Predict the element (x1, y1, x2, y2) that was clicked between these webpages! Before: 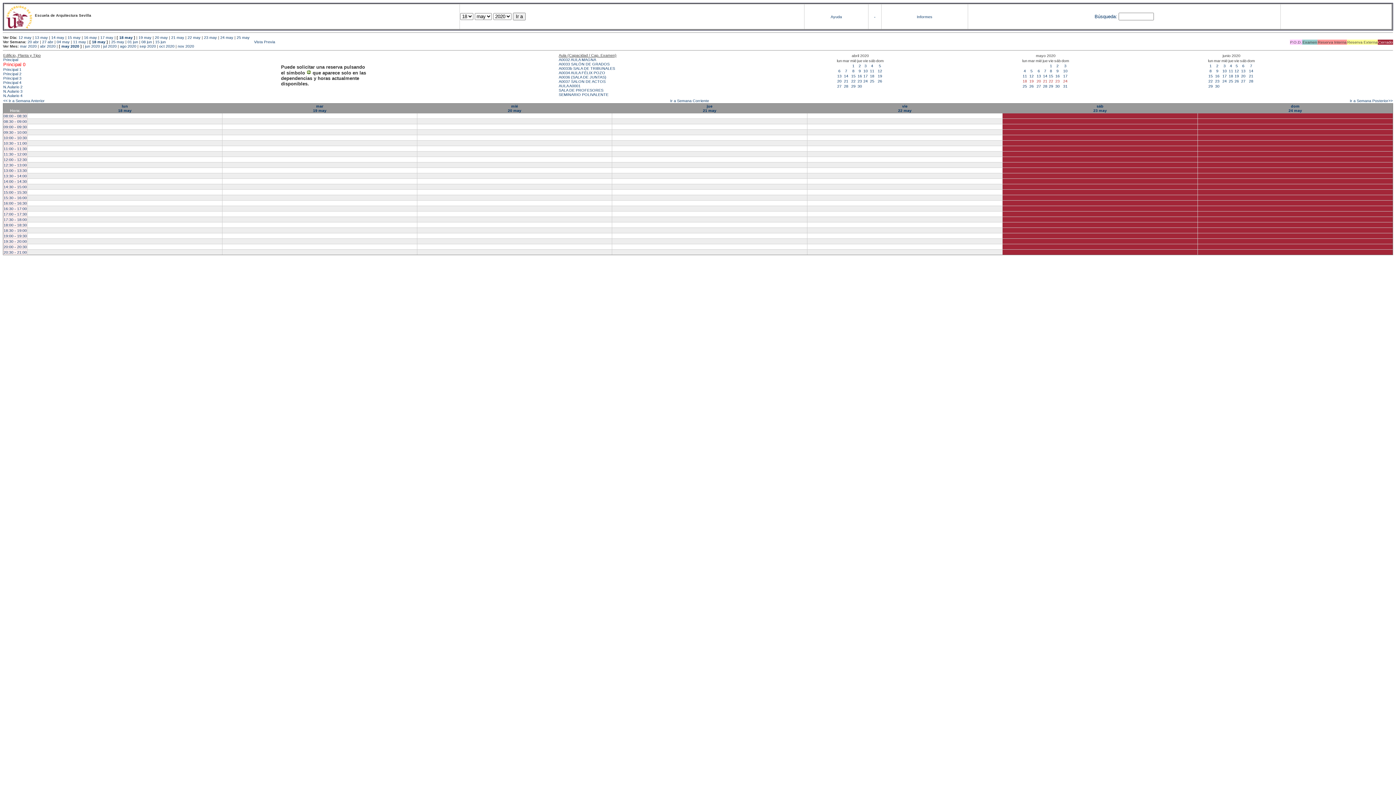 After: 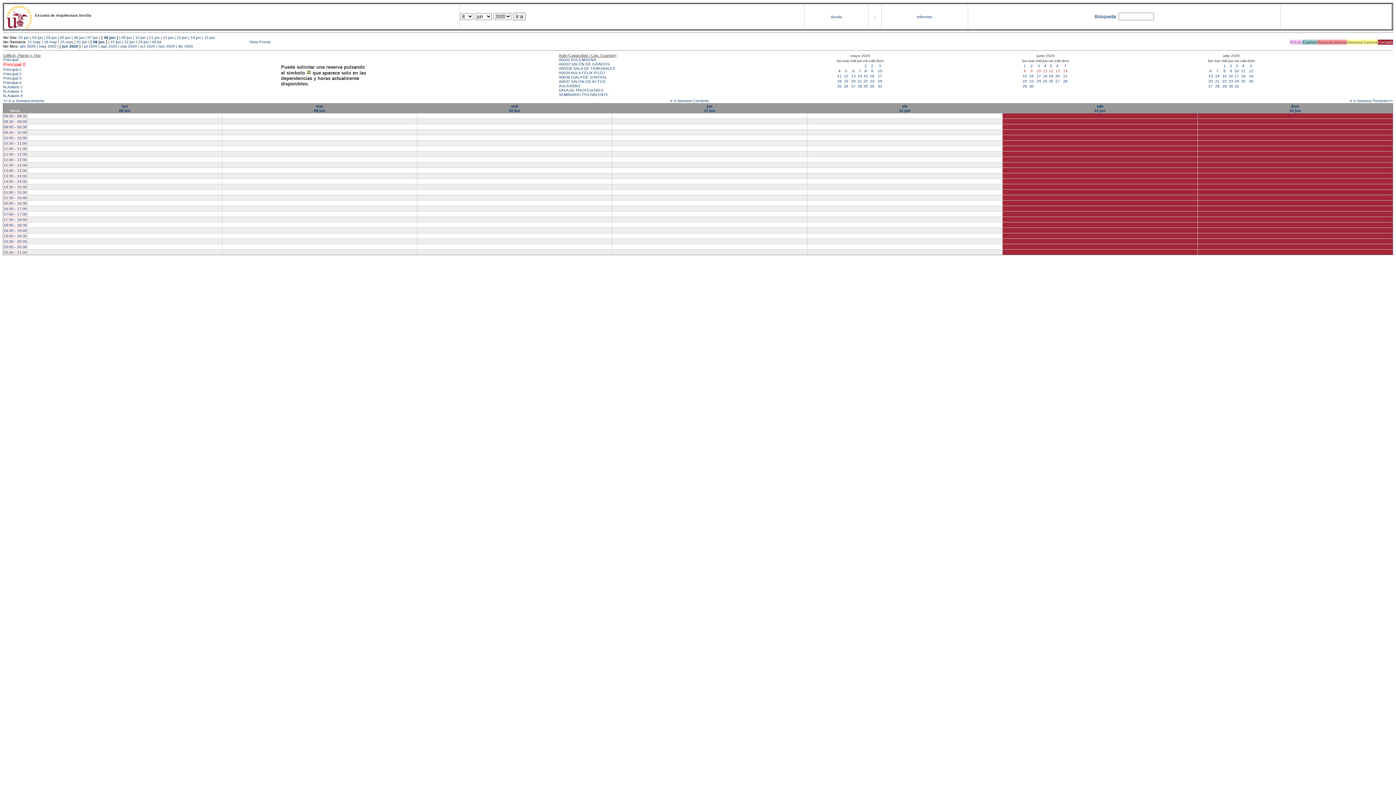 Action: label: 11 bbox: (1229, 68, 1233, 73)